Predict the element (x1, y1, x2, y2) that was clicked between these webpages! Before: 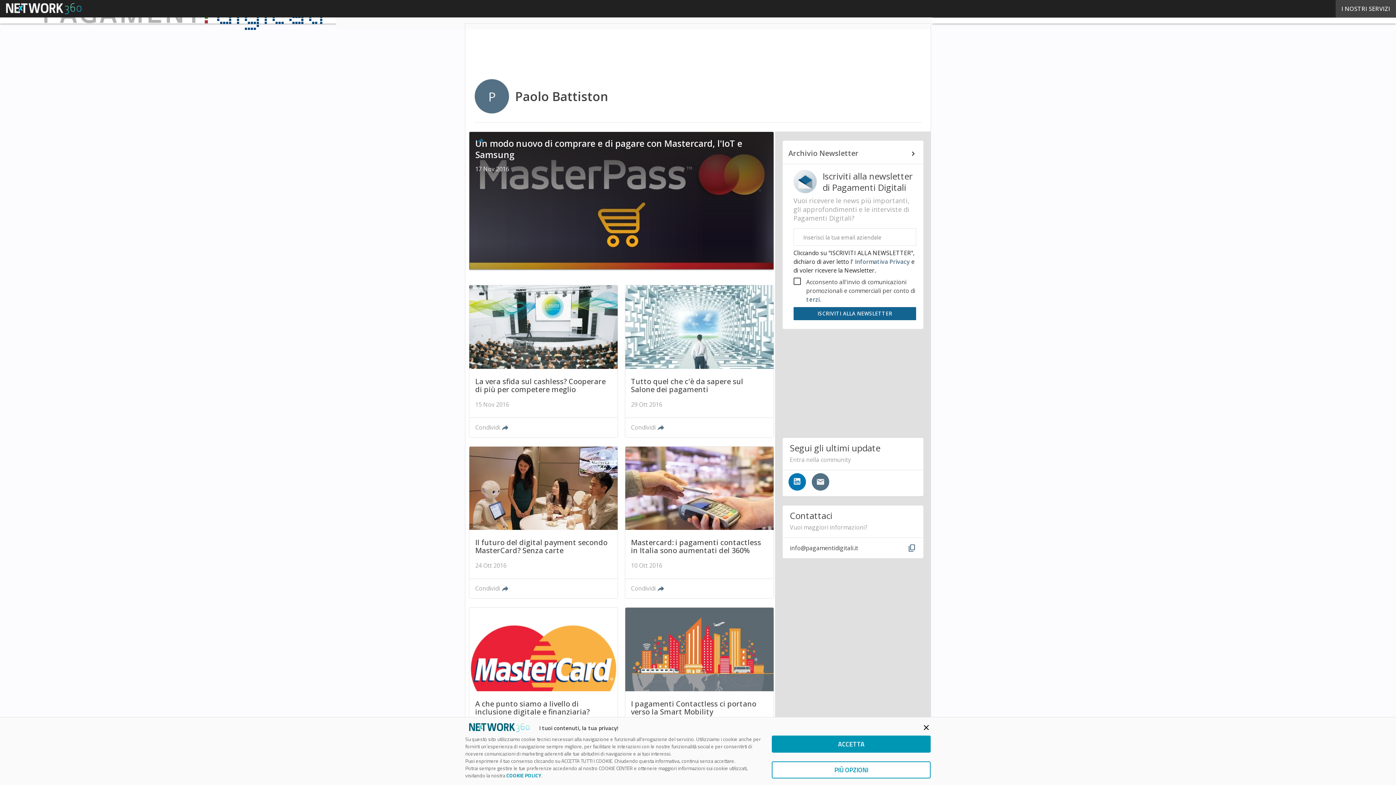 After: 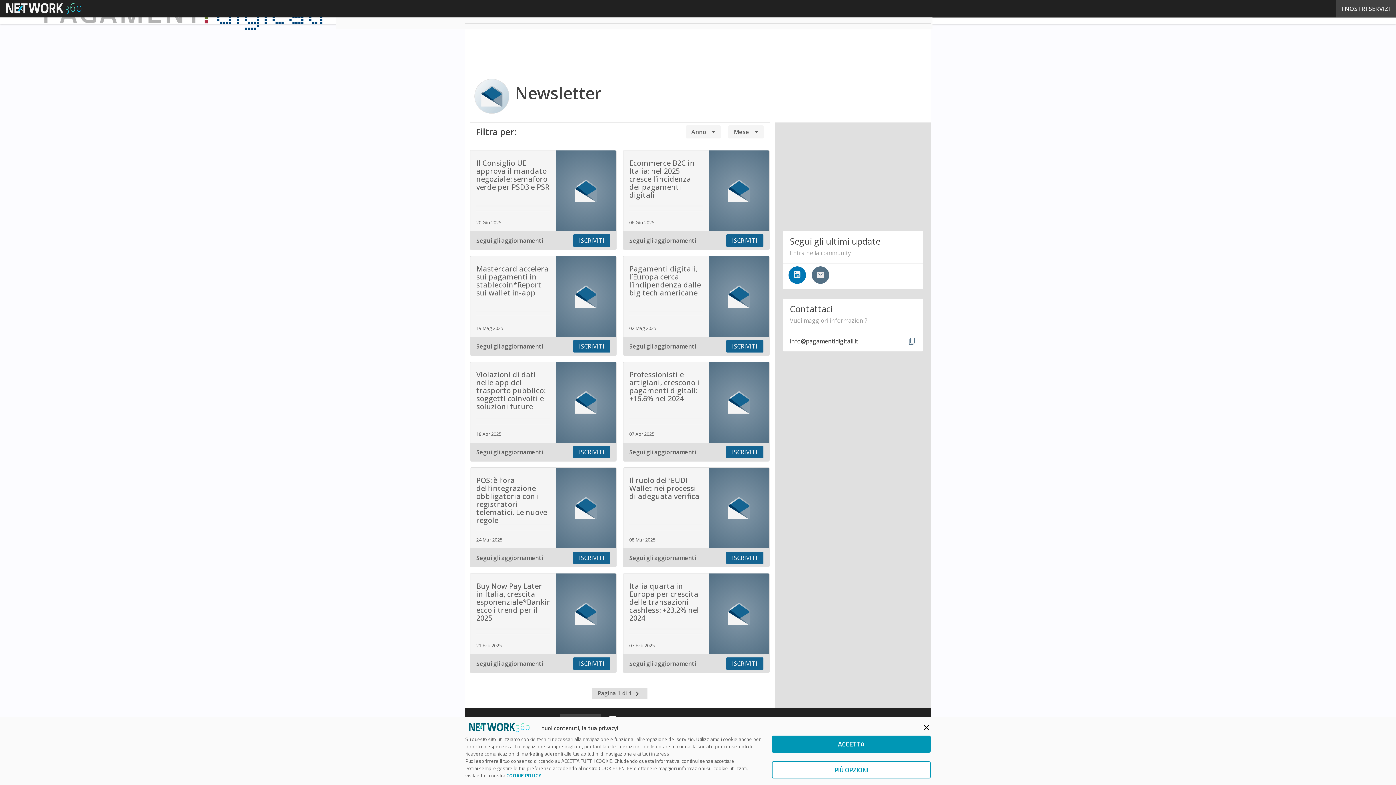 Action: bbox: (788, 149, 917, 158) label: Archivio Newsletter